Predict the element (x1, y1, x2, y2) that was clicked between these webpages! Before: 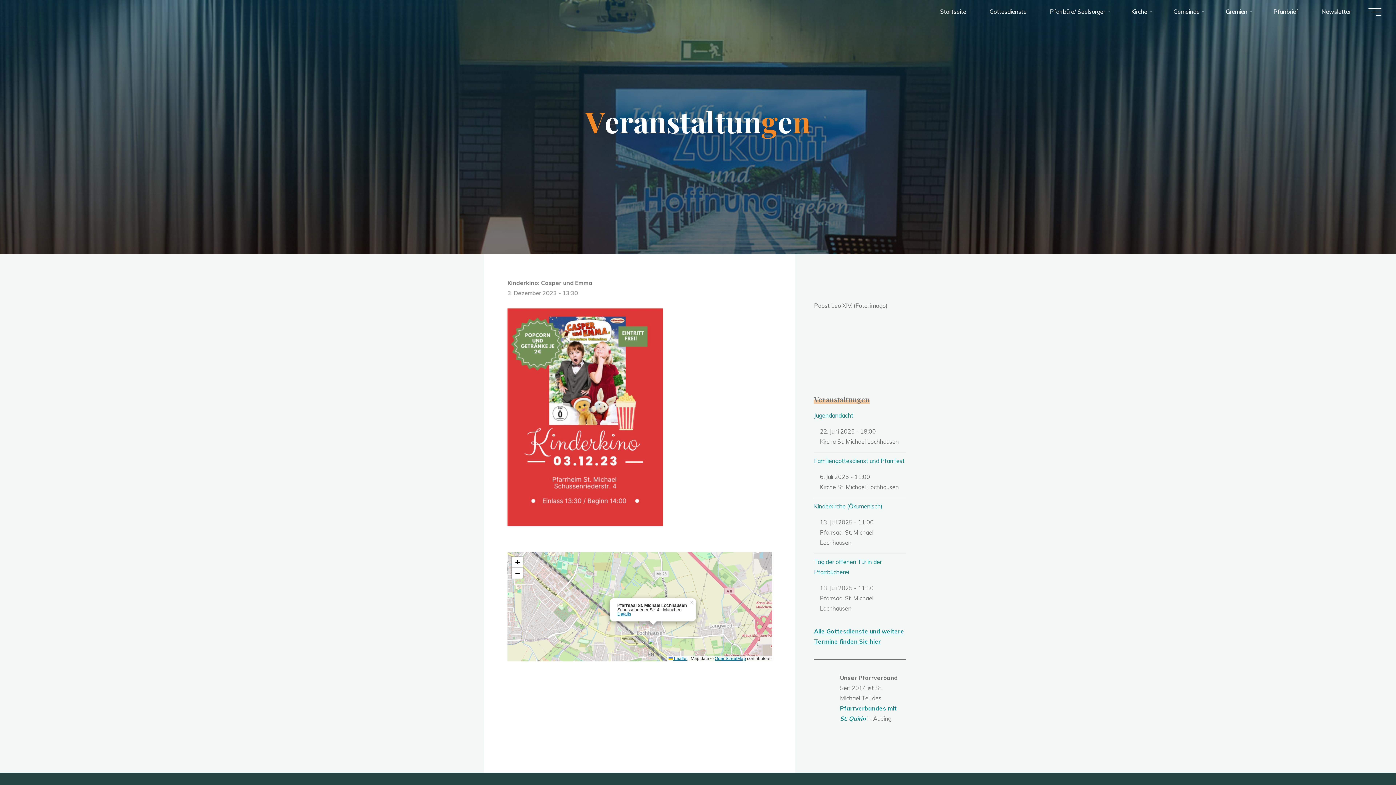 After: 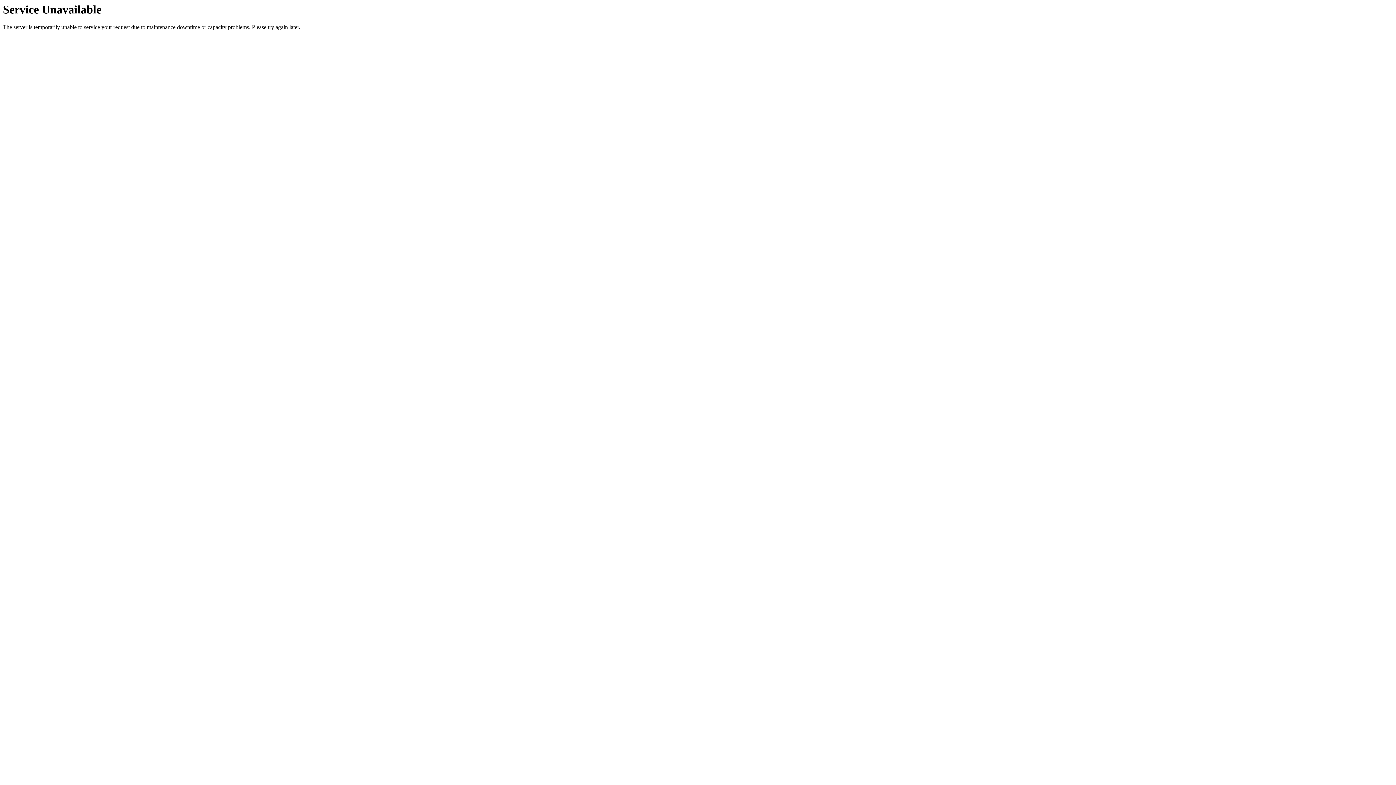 Action: bbox: (814, 411, 853, 419) label: Jugendandacht